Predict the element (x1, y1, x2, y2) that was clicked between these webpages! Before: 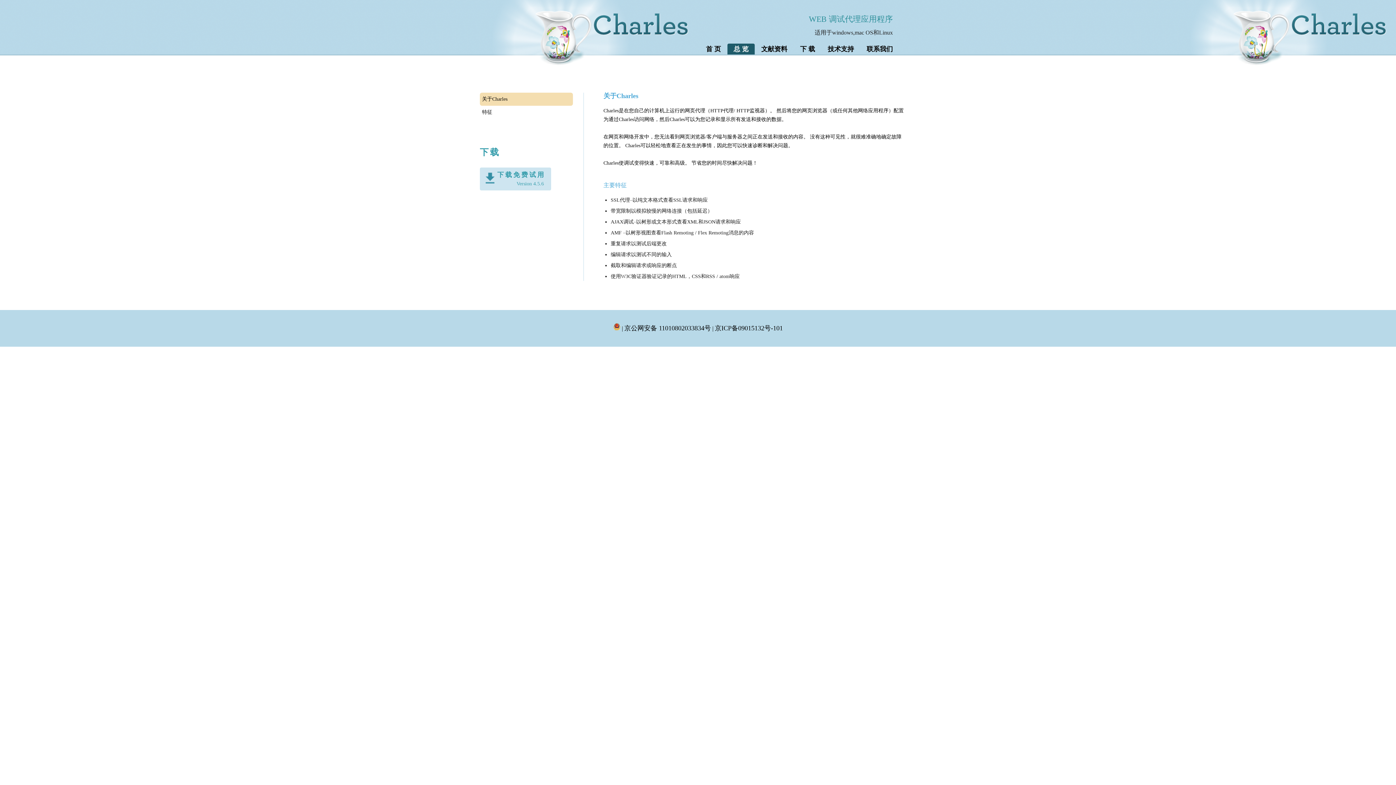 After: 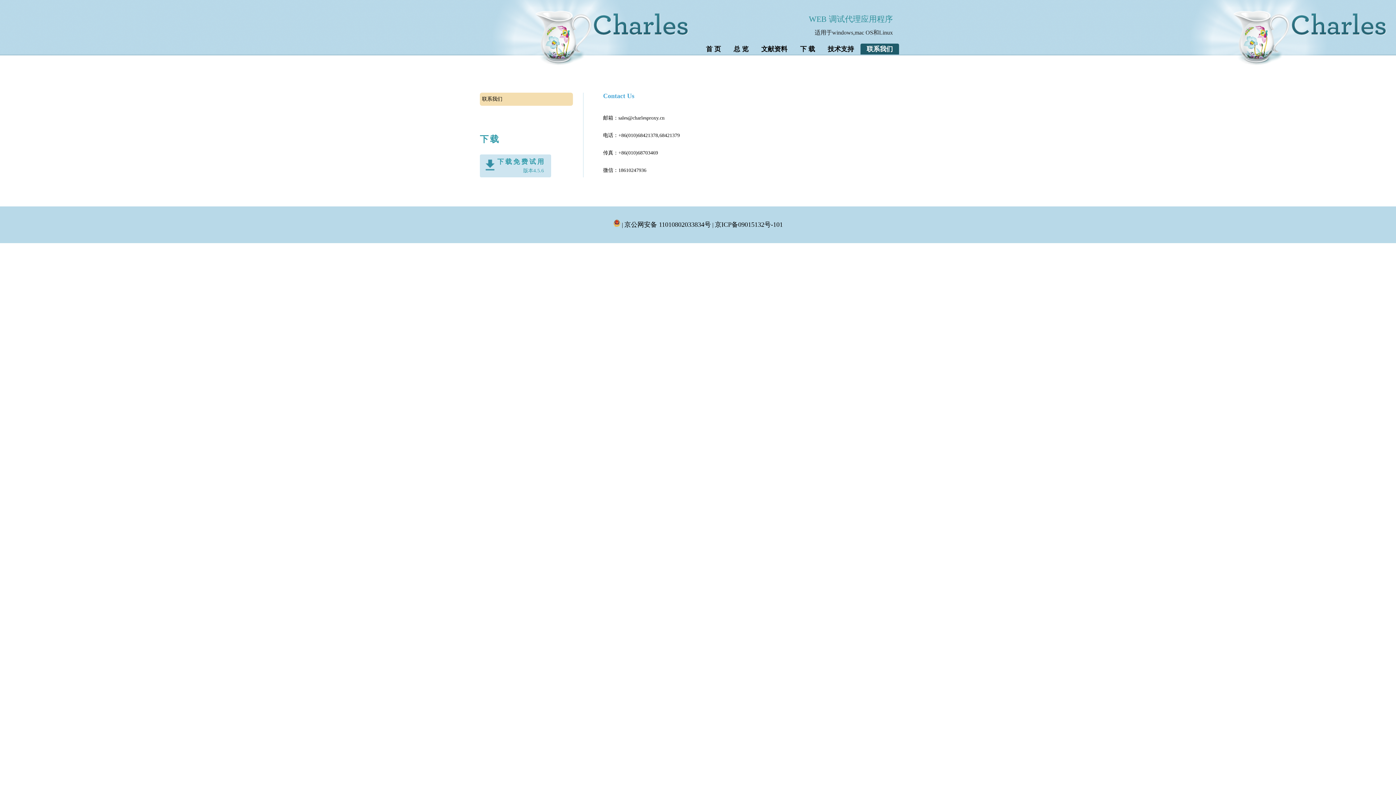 Action: bbox: (755, 43, 793, 54) label: 文献资料